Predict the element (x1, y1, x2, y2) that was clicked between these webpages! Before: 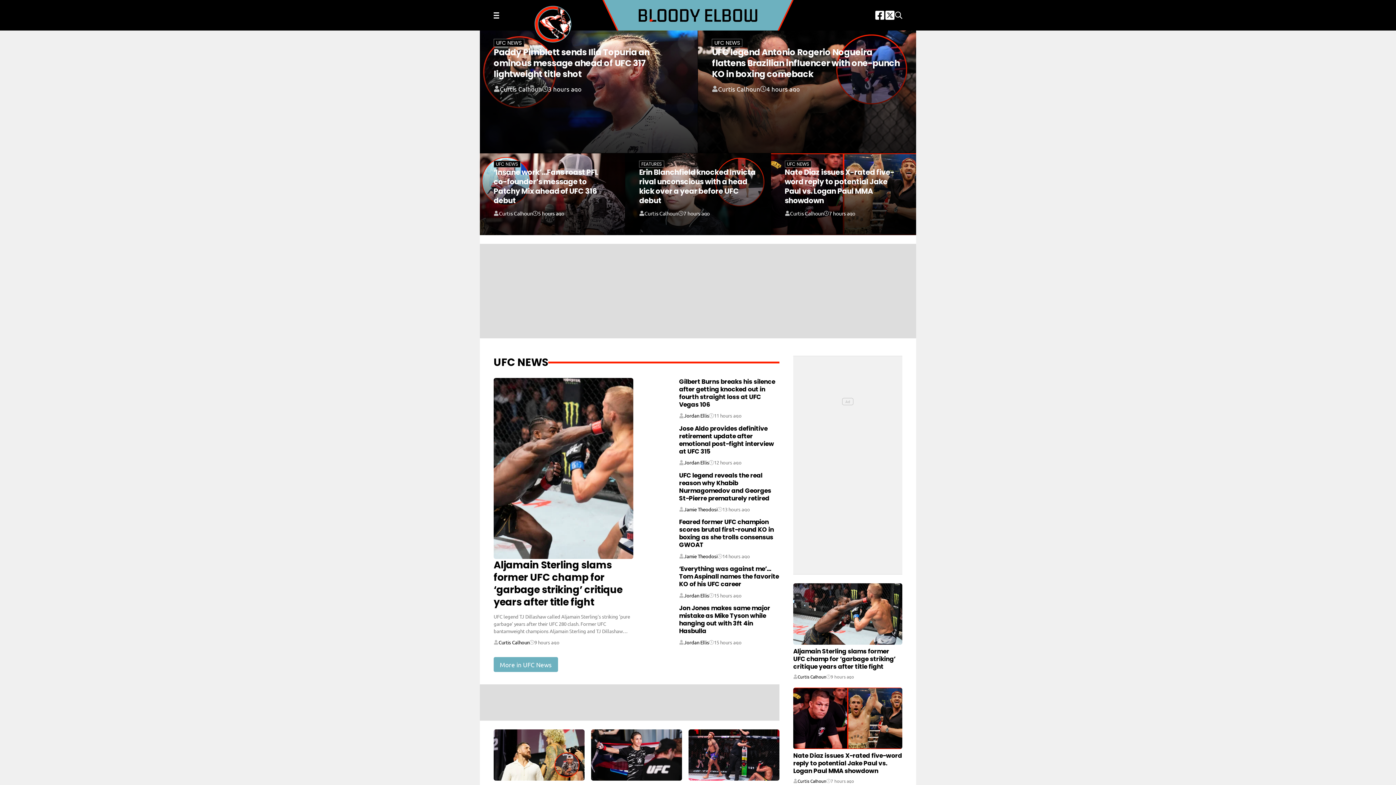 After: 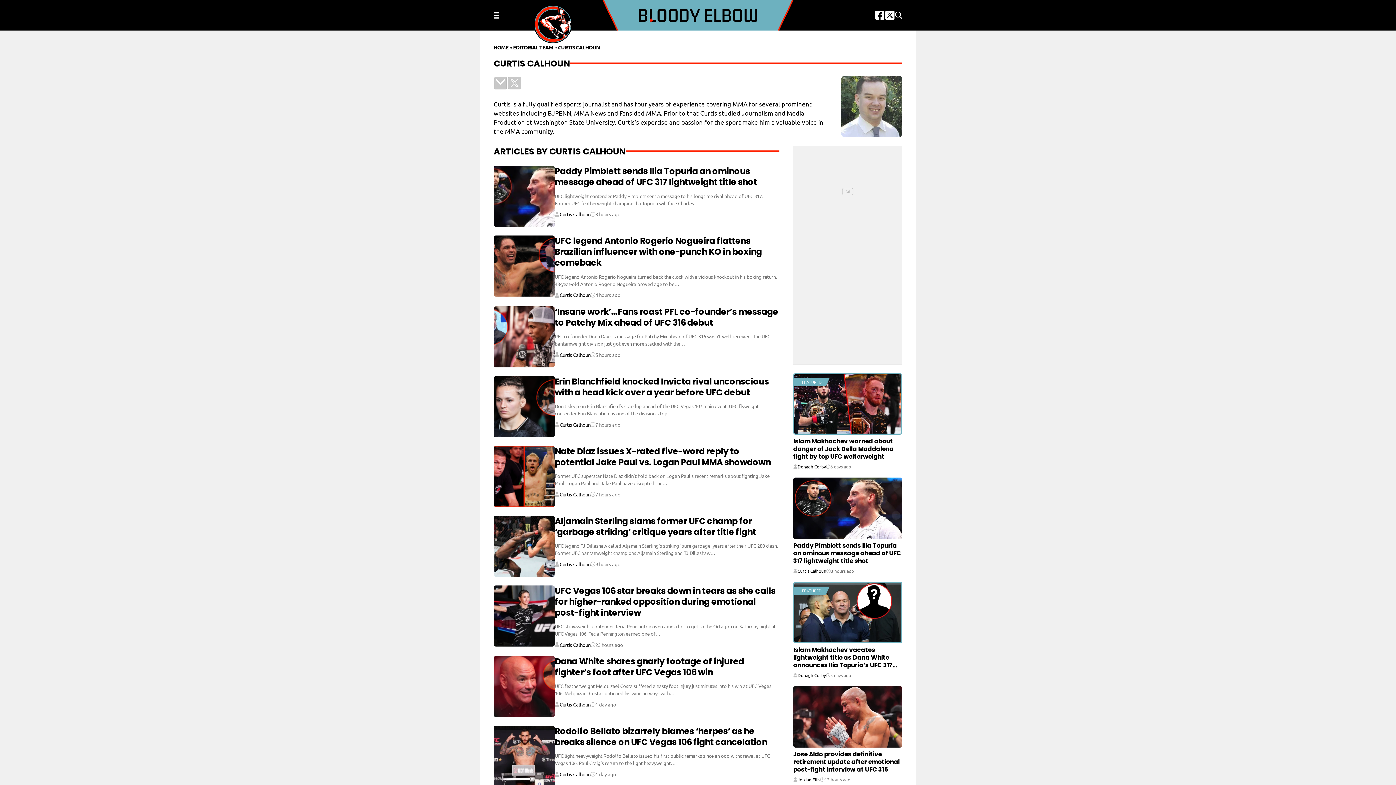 Action: label: Curtis Calhoun bbox: (499, 210, 532, 215)